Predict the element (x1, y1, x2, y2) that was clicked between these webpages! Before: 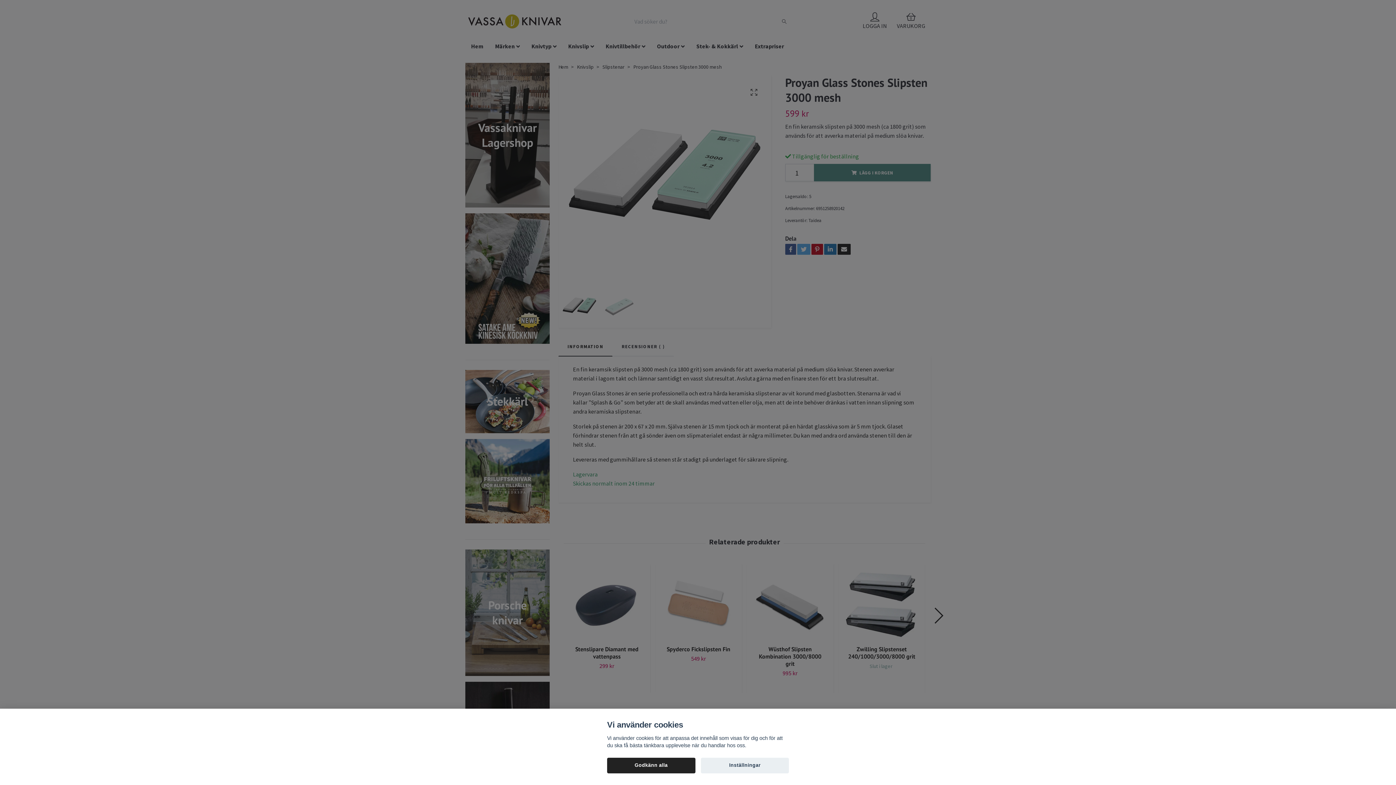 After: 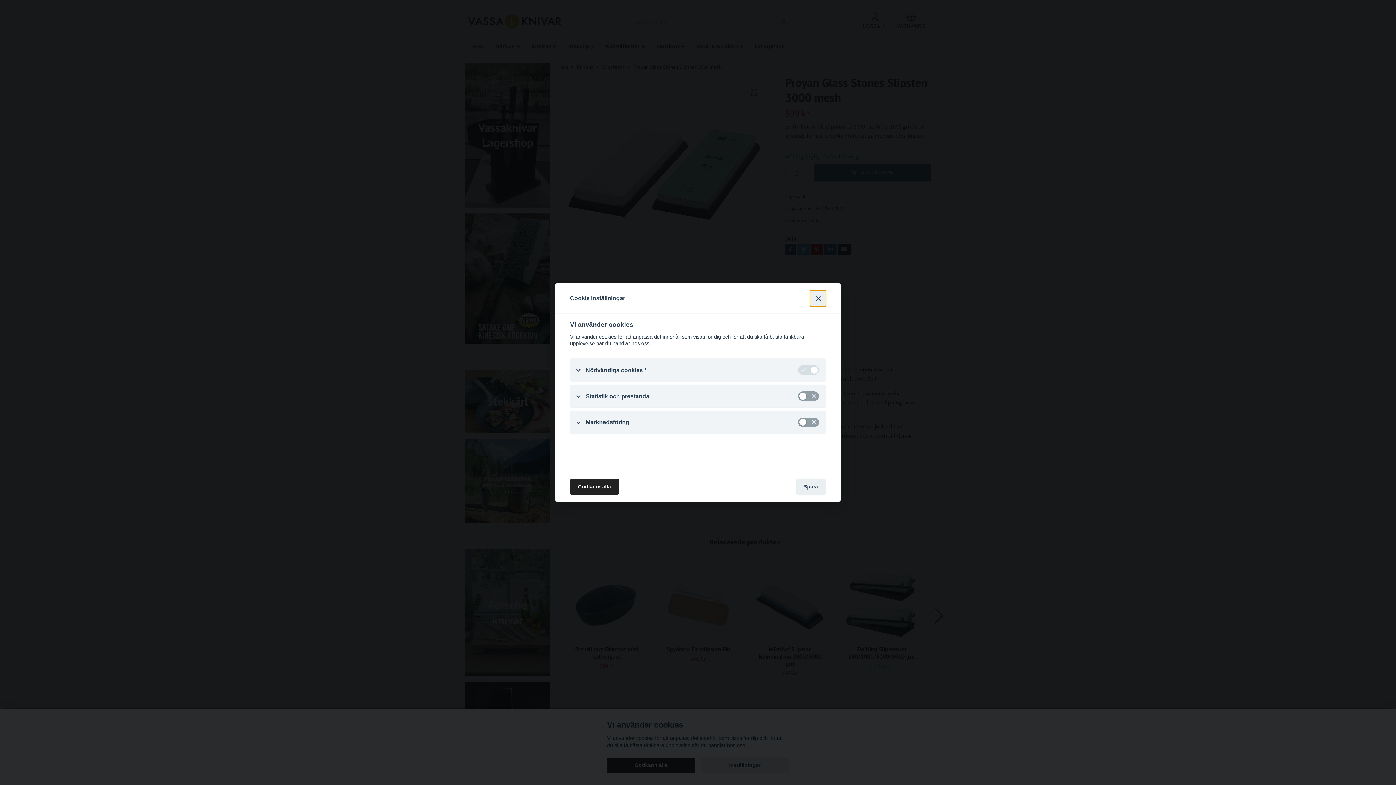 Action: label: Inställningar bbox: (700, 758, 789, 773)